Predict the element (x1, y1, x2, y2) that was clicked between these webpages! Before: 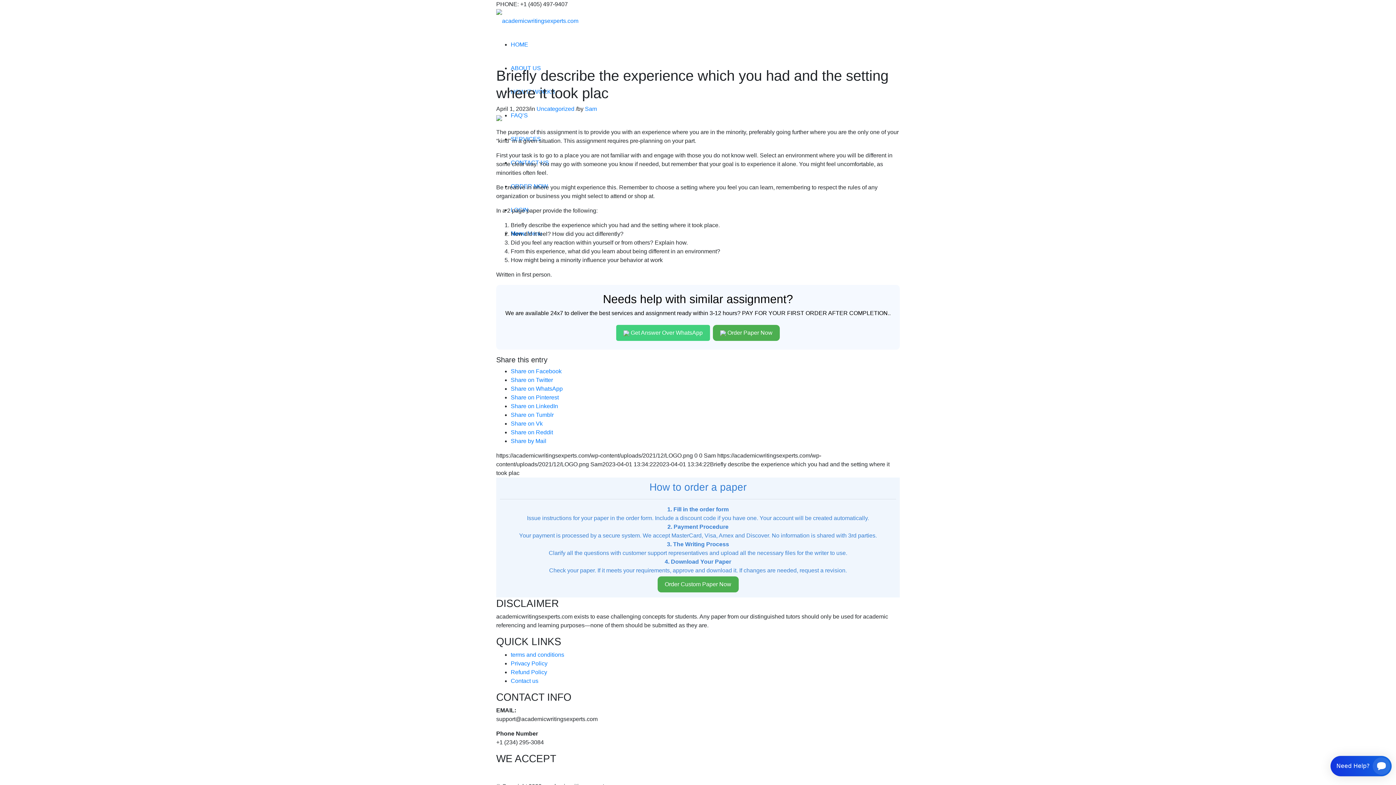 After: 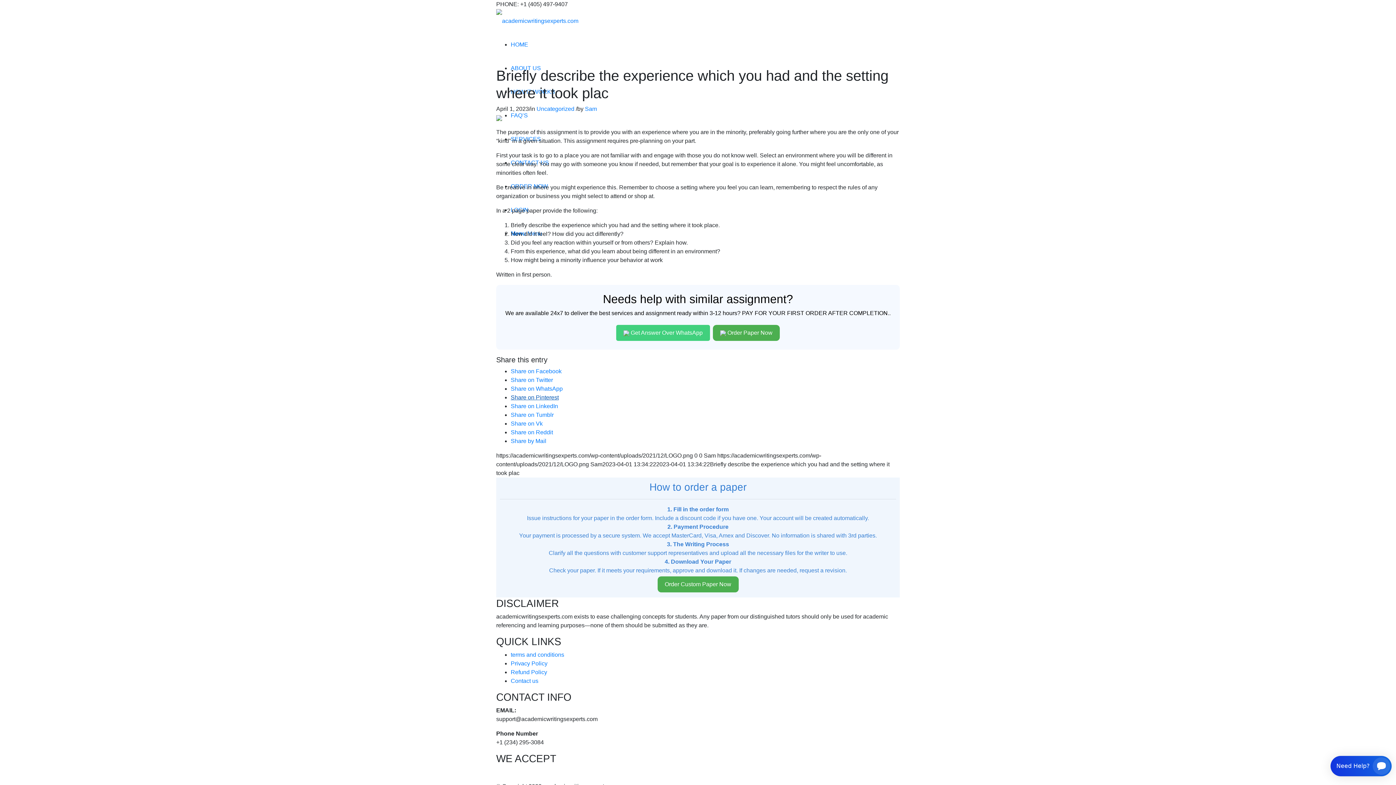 Action: bbox: (510, 394, 558, 400) label: Share on Pinterest